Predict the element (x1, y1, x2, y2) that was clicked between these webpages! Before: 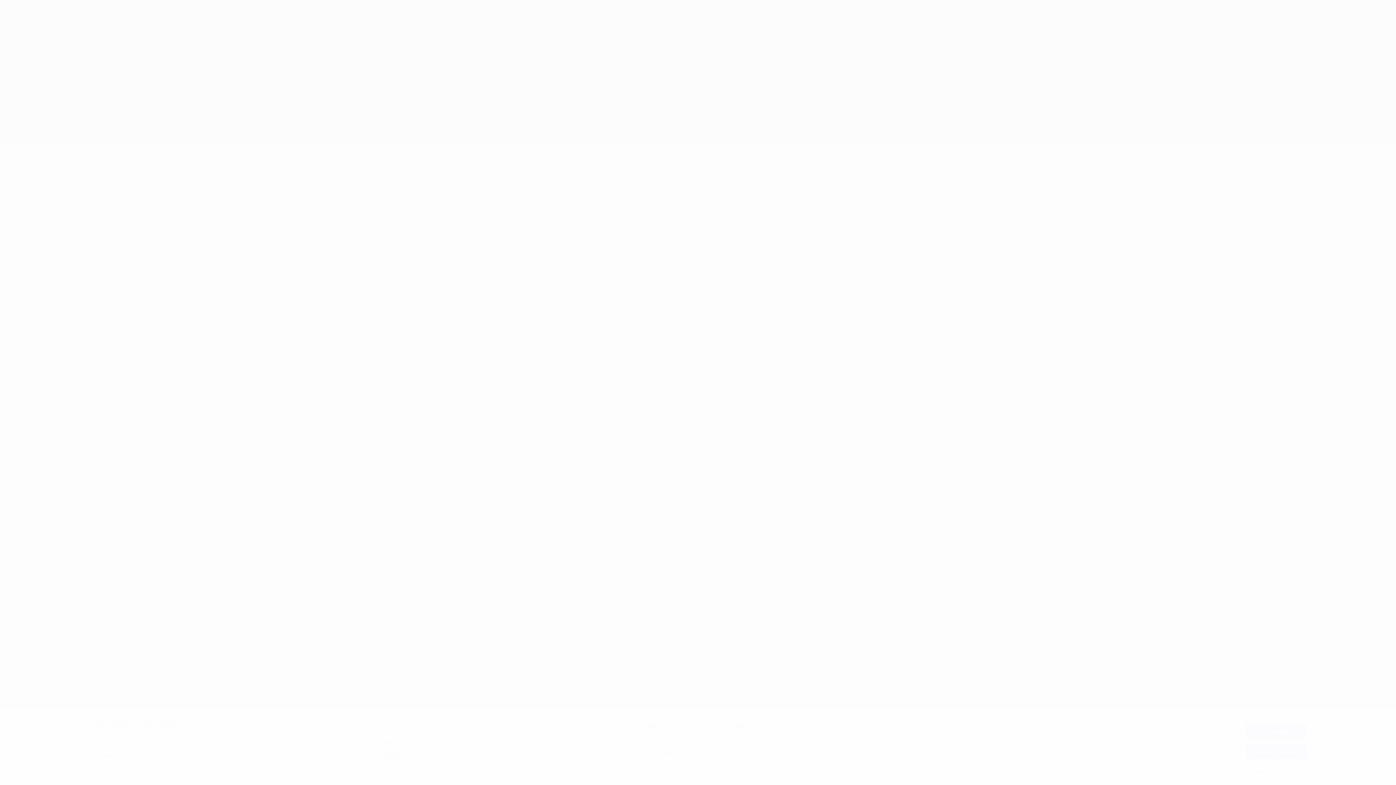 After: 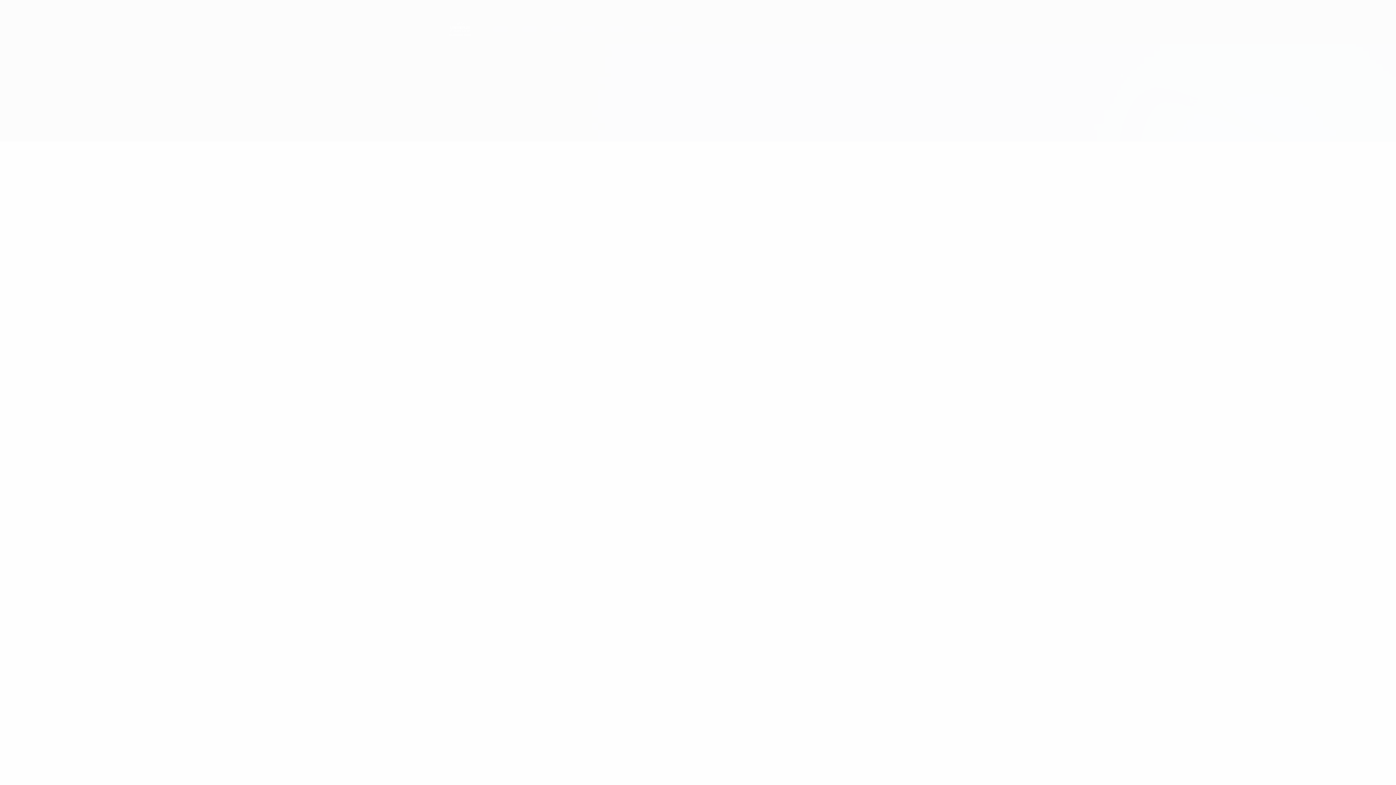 Action: label: Я принимаю bbox: (1245, 724, 1307, 738)